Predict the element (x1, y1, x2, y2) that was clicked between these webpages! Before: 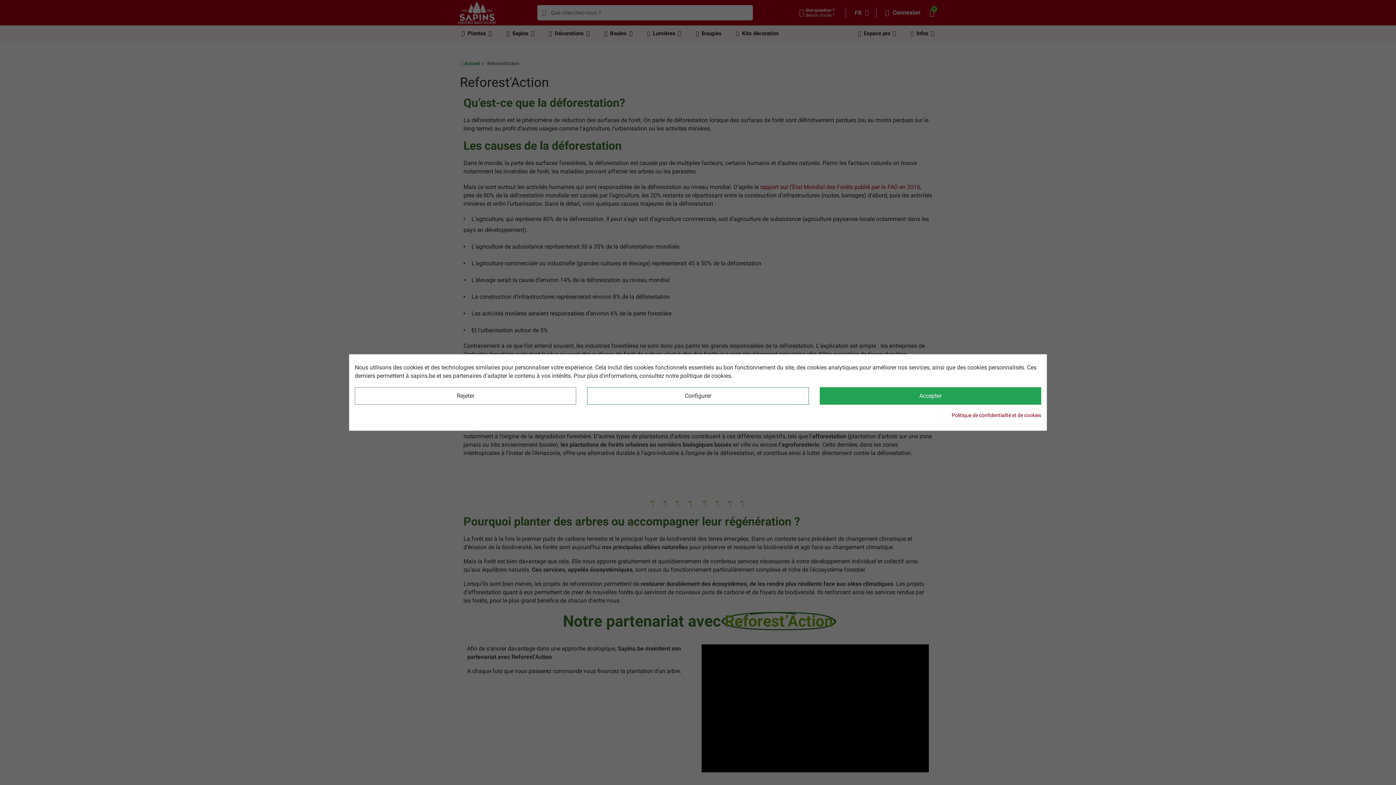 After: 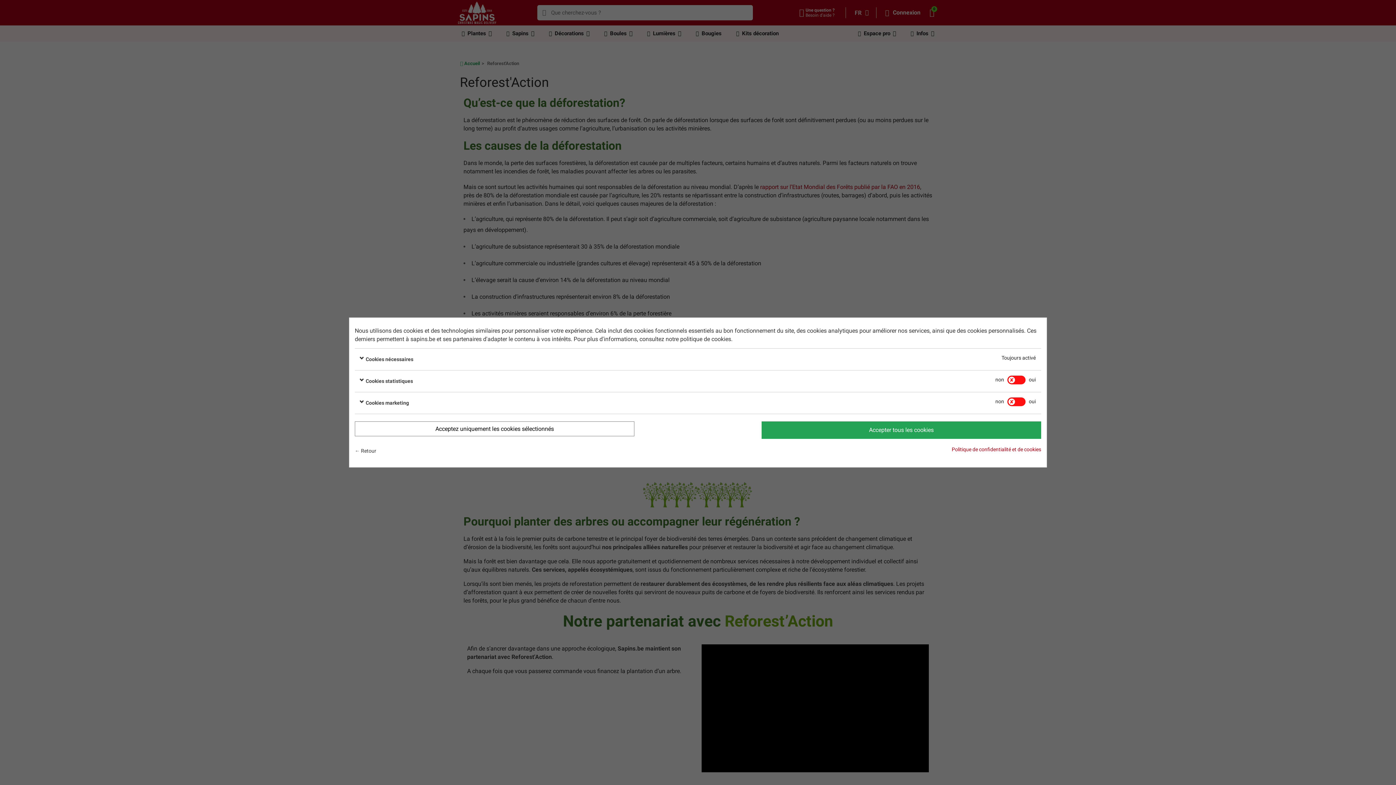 Action: bbox: (587, 387, 808, 404) label: Configurer